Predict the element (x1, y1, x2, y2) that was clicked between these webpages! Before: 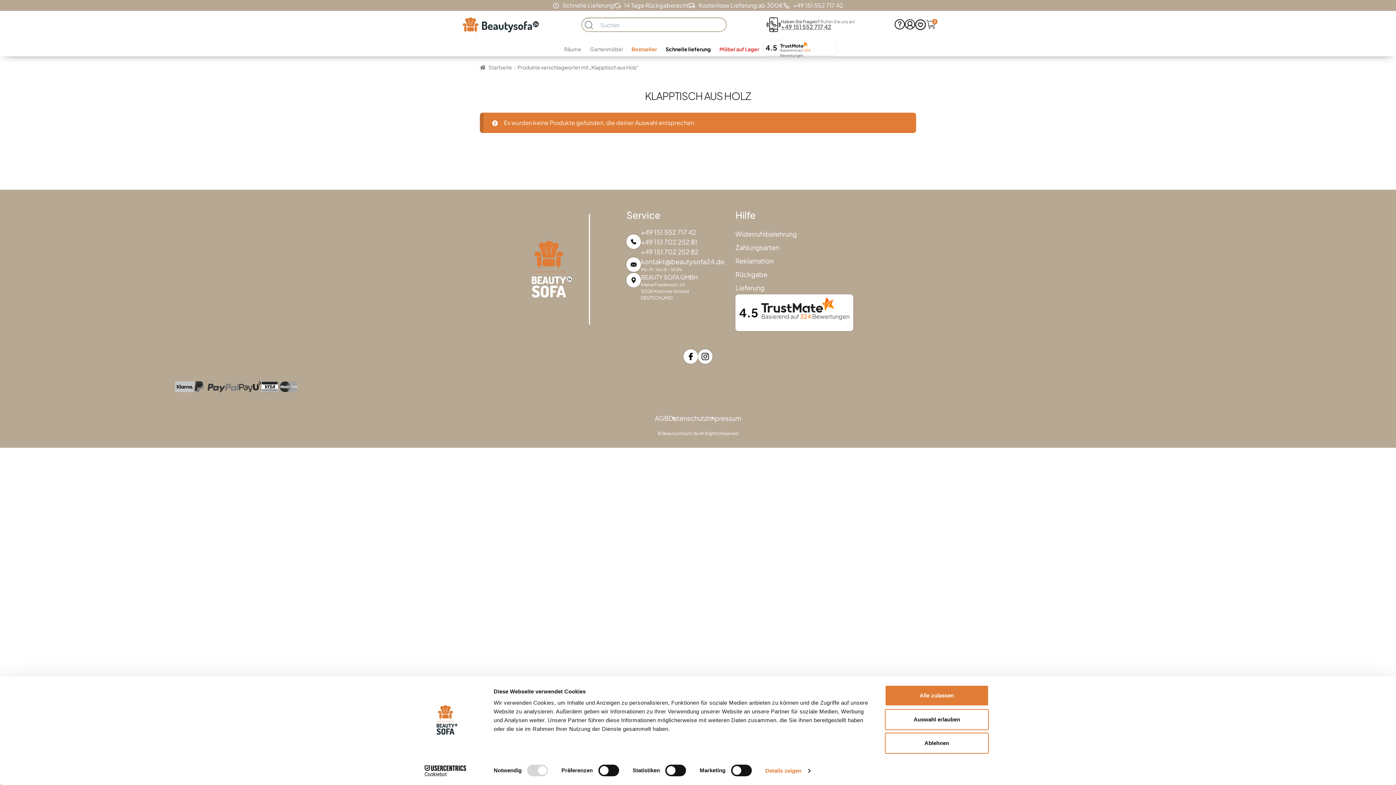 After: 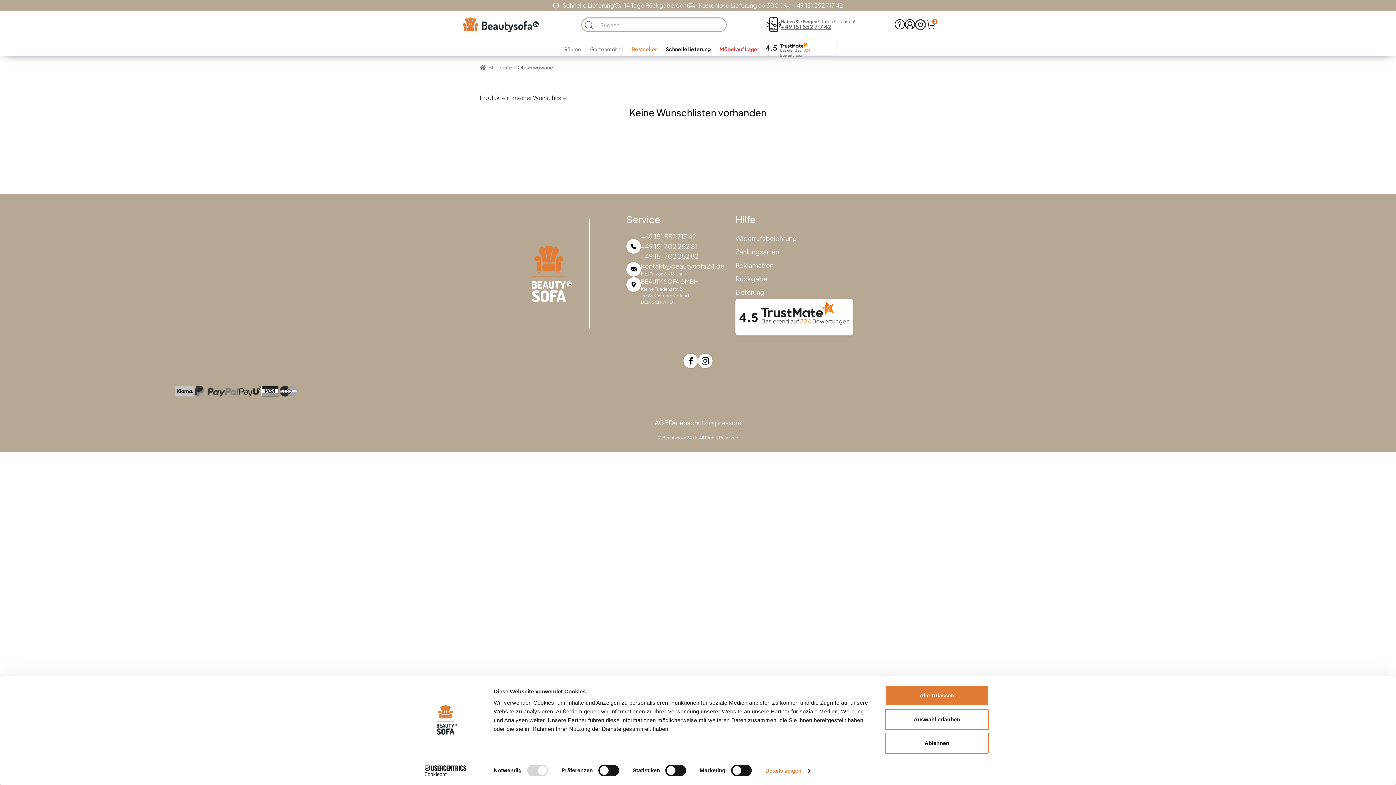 Action: bbox: (918, 22, 923, 27) label: Zum Wunschliste gehen